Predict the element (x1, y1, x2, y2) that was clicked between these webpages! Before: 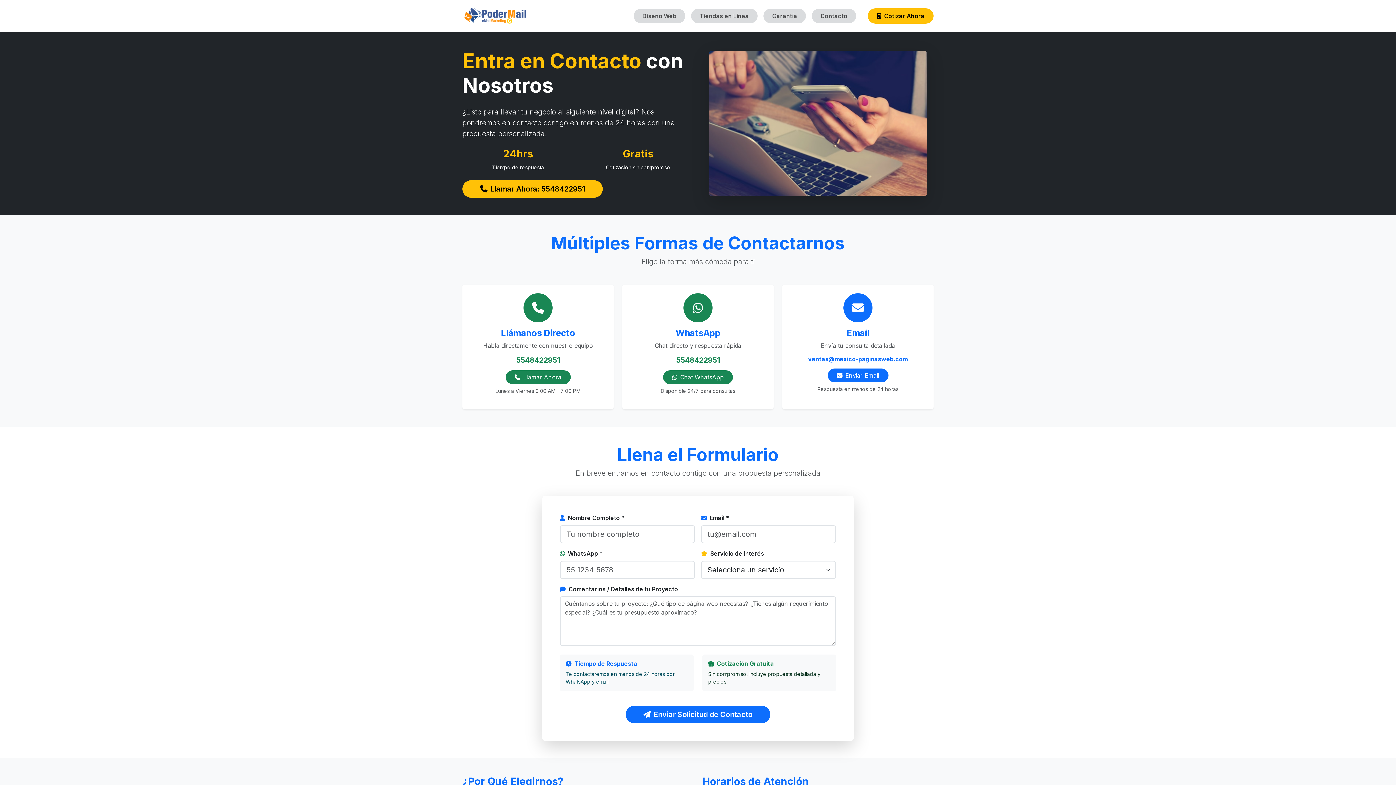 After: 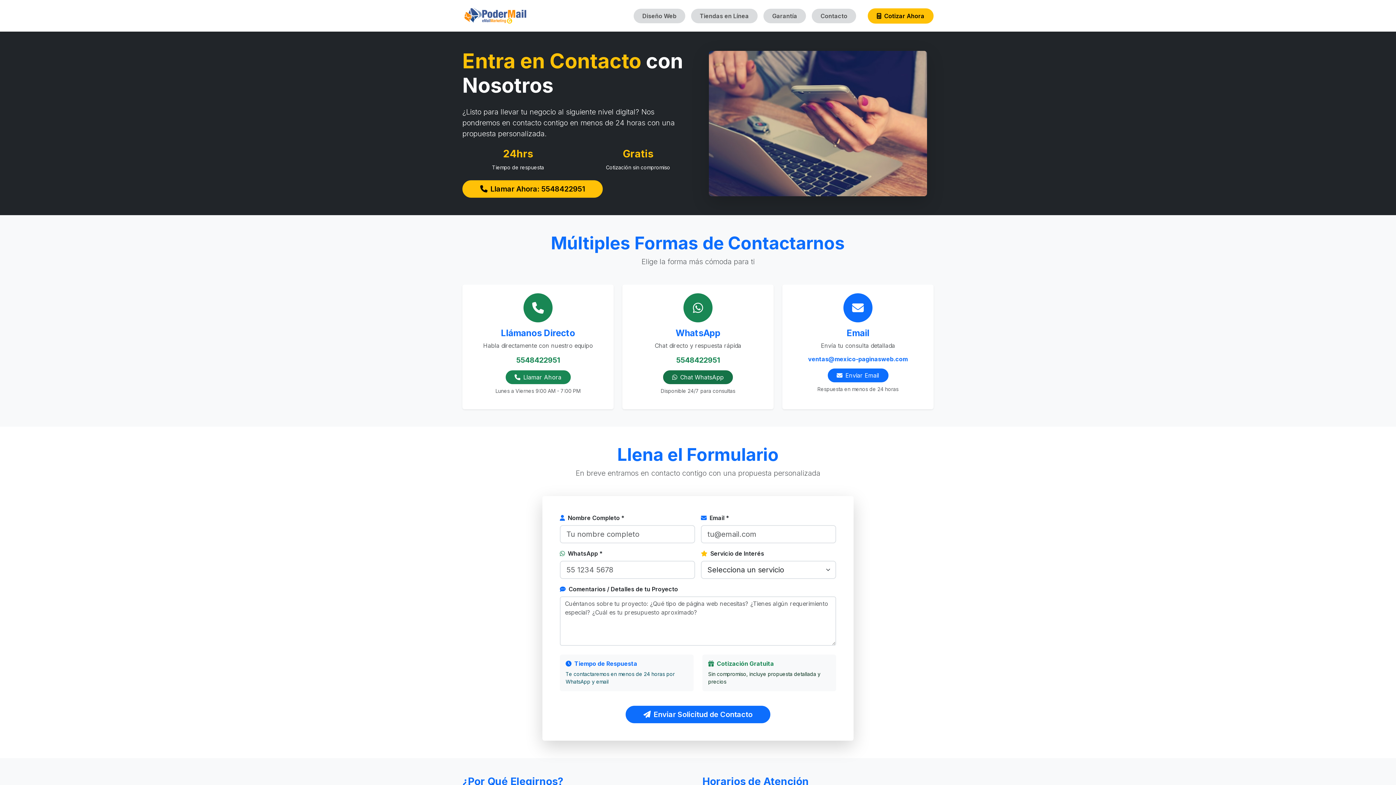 Action: label: Chat WhatsApp bbox: (663, 370, 733, 384)